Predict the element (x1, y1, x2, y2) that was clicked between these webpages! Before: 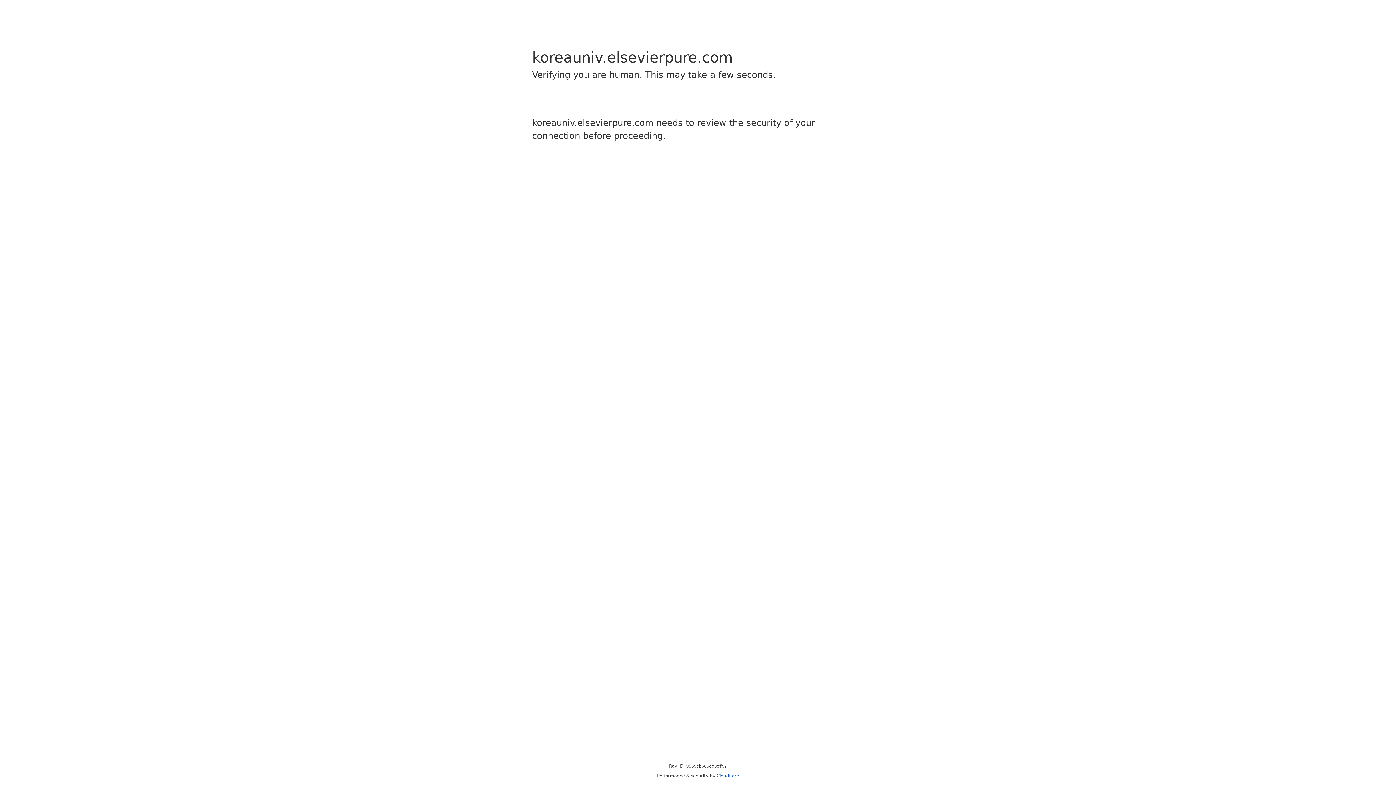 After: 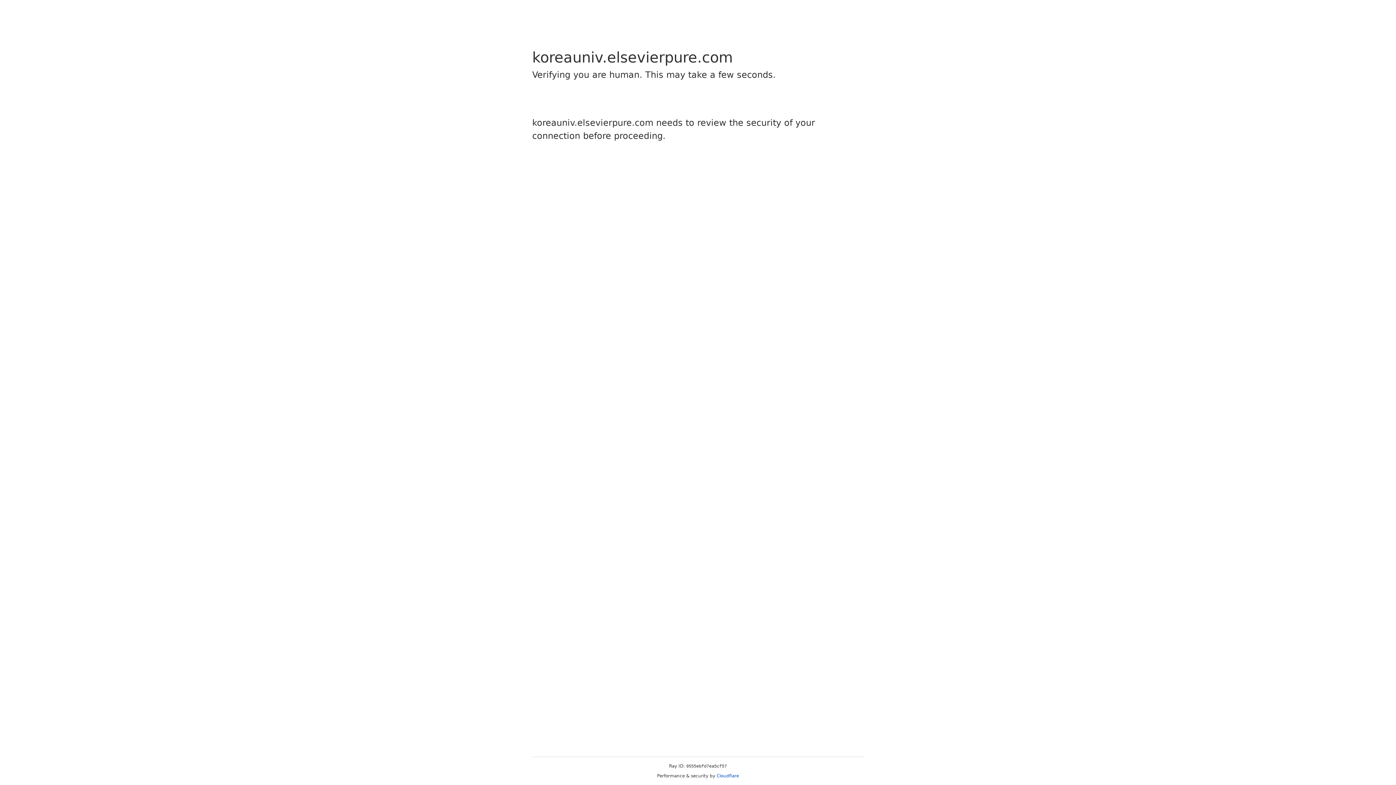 Action: label: Cloudflare bbox: (716, 773, 739, 778)